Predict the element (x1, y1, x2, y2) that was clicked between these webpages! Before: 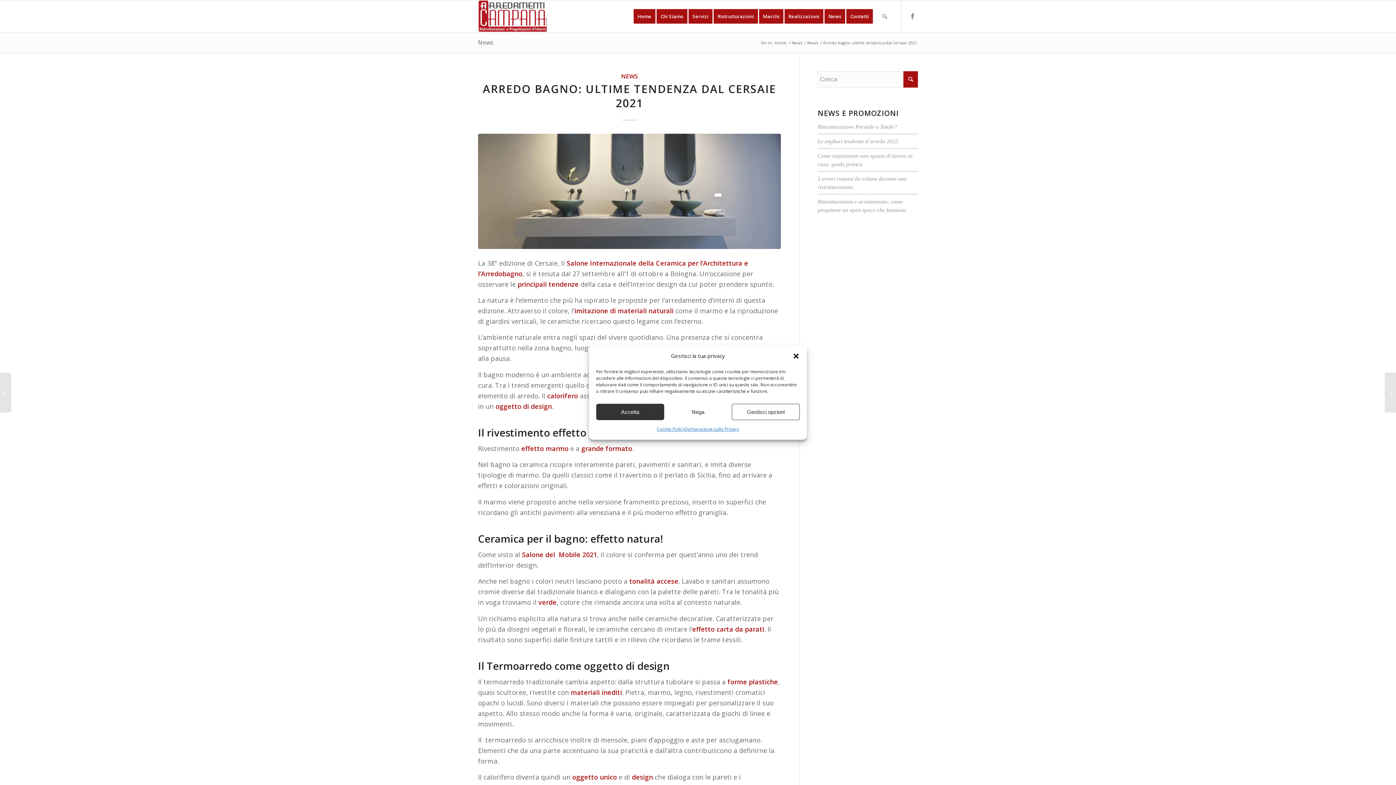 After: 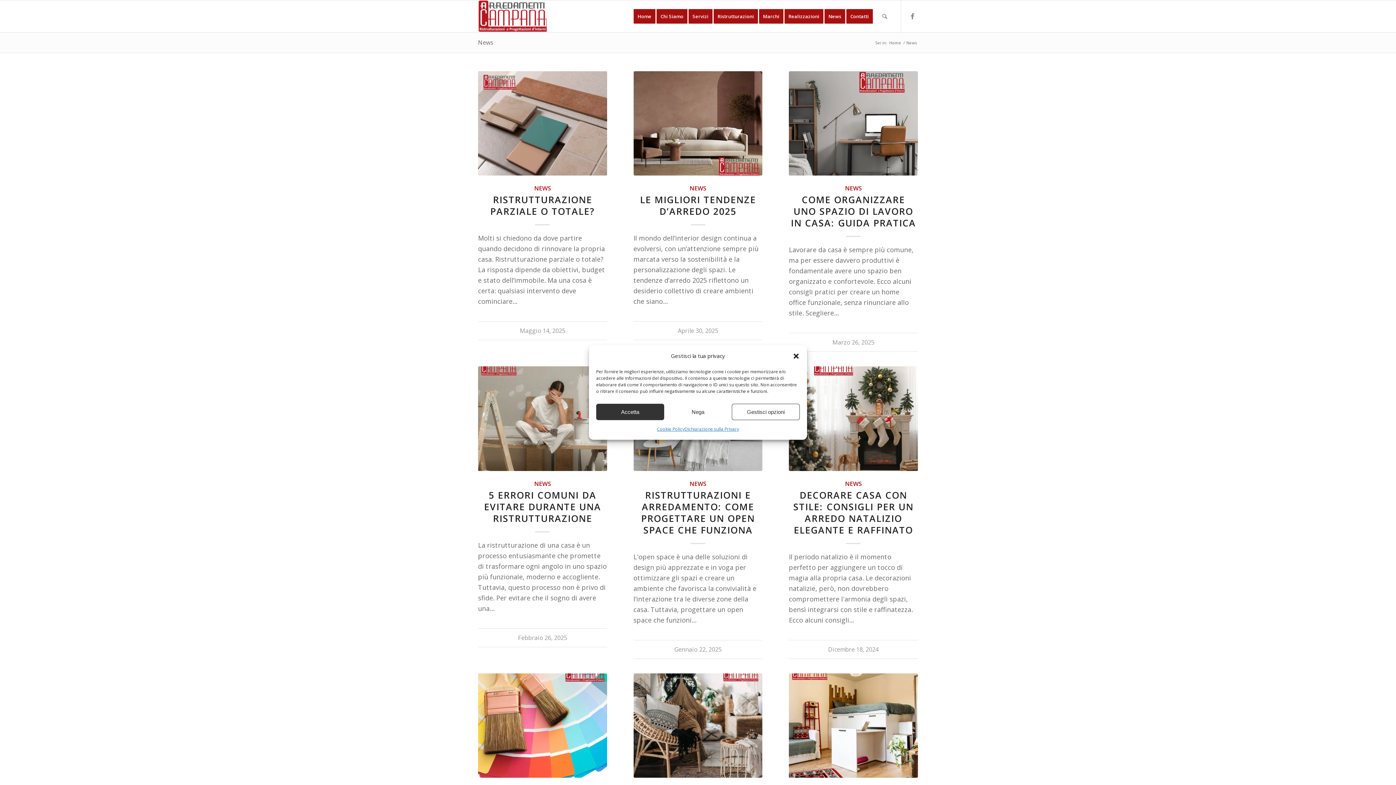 Action: bbox: (478, 38, 493, 46) label: News